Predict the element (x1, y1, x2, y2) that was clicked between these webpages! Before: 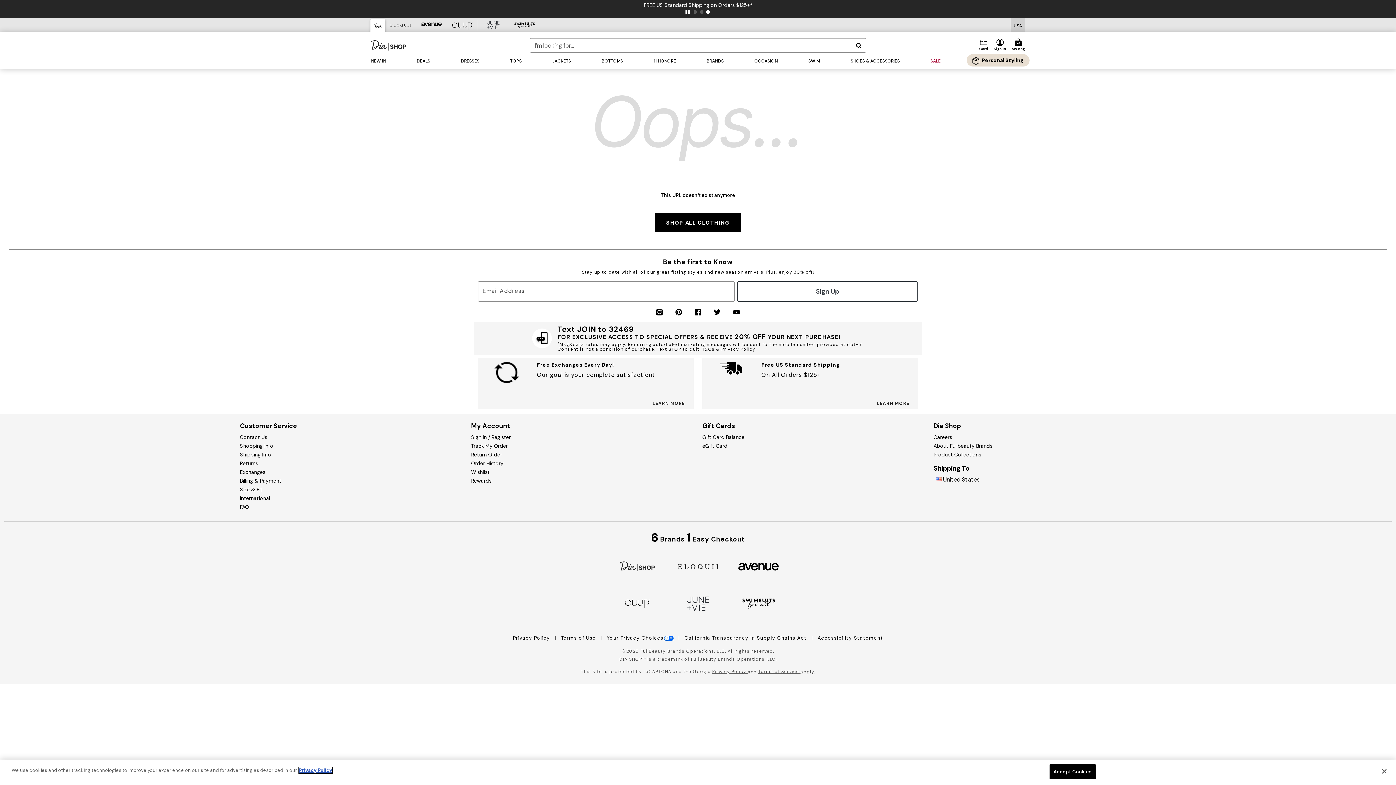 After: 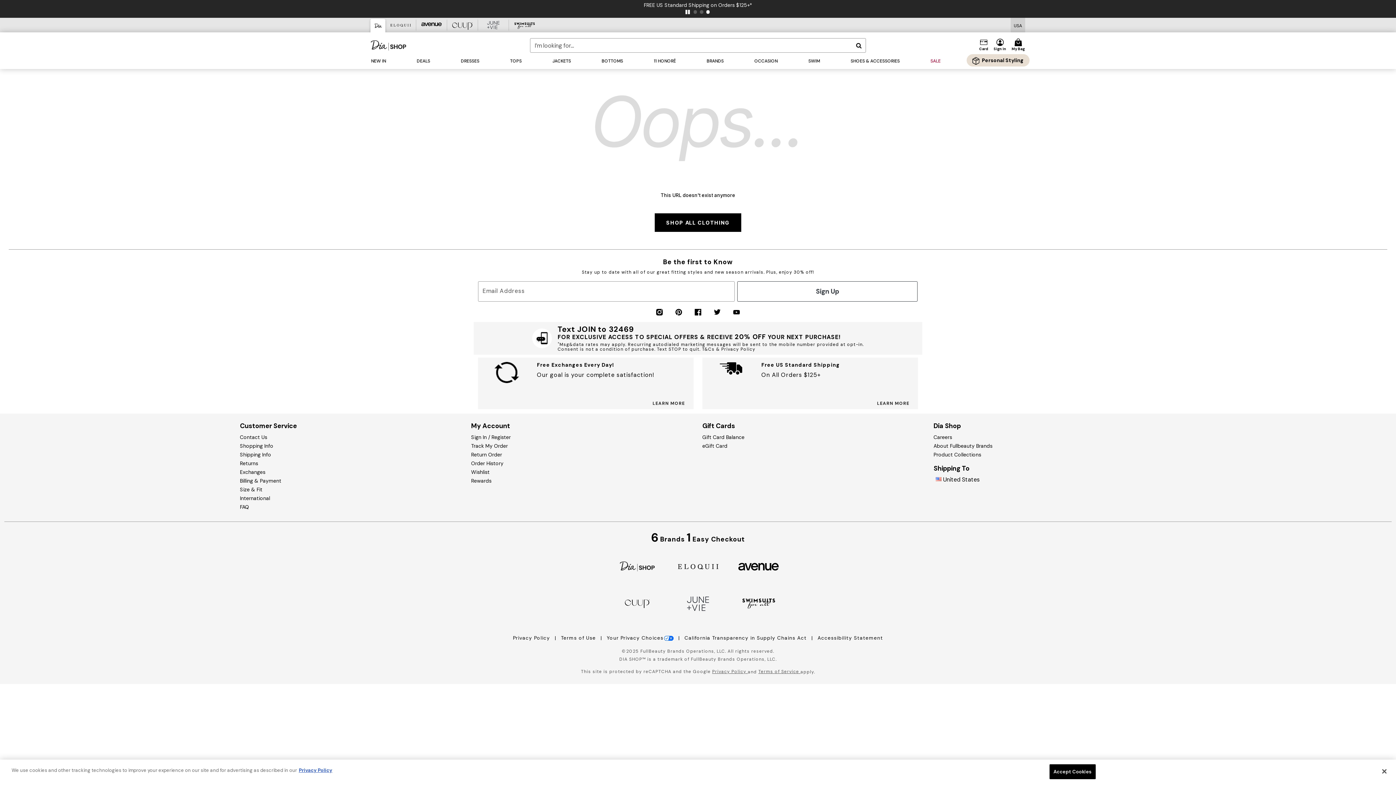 Action: bbox: (694, 308, 701, 315)